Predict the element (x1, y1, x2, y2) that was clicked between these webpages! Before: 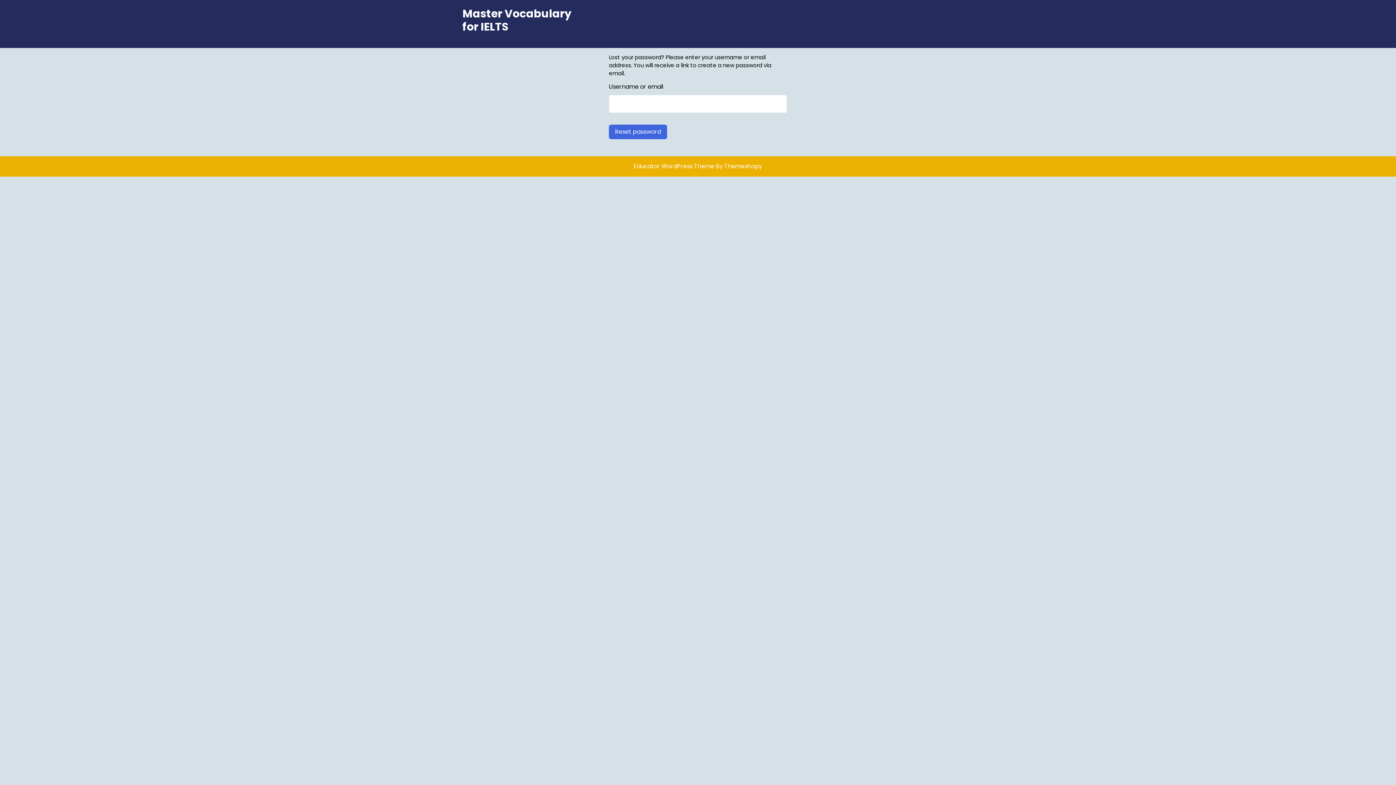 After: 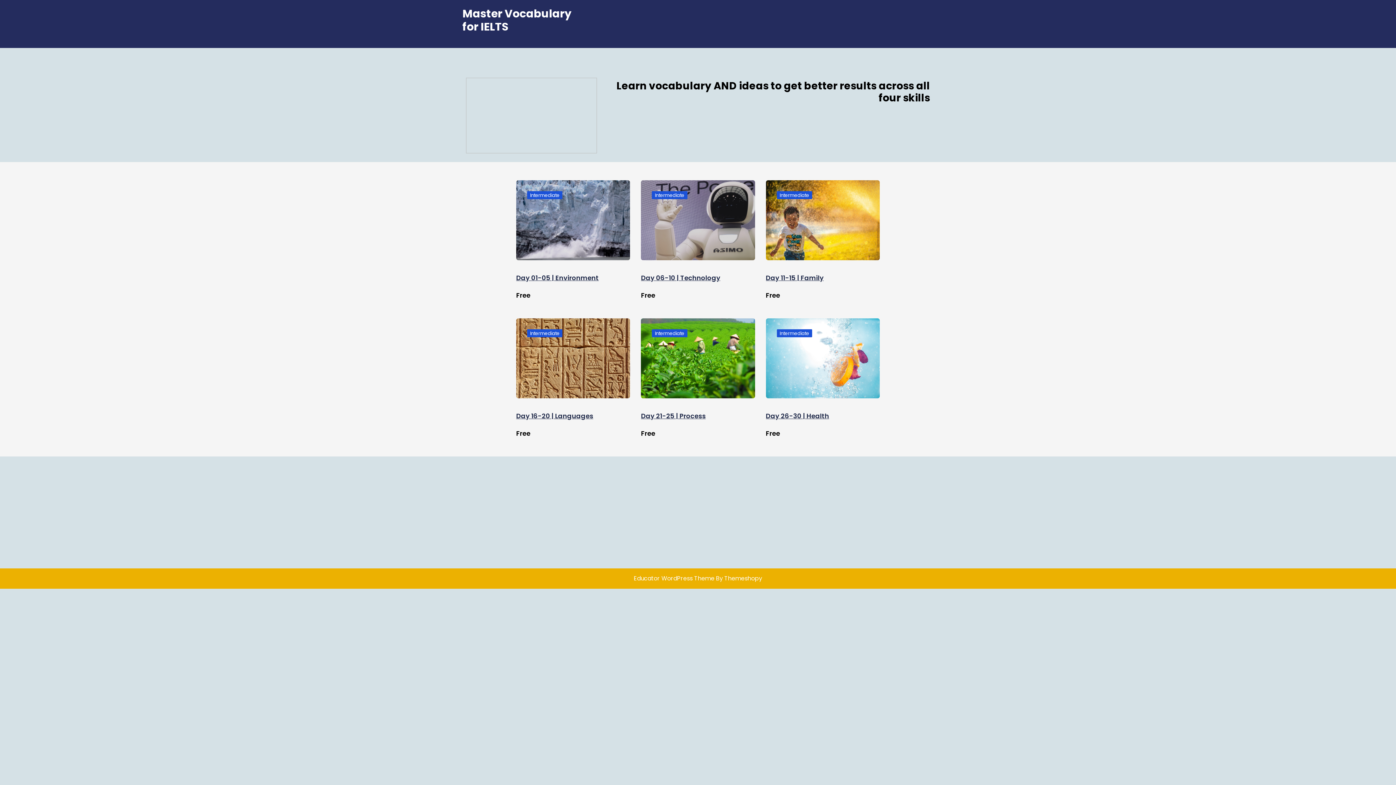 Action: label: Master Vocabulary for IELTS bbox: (462, 6, 571, 34)